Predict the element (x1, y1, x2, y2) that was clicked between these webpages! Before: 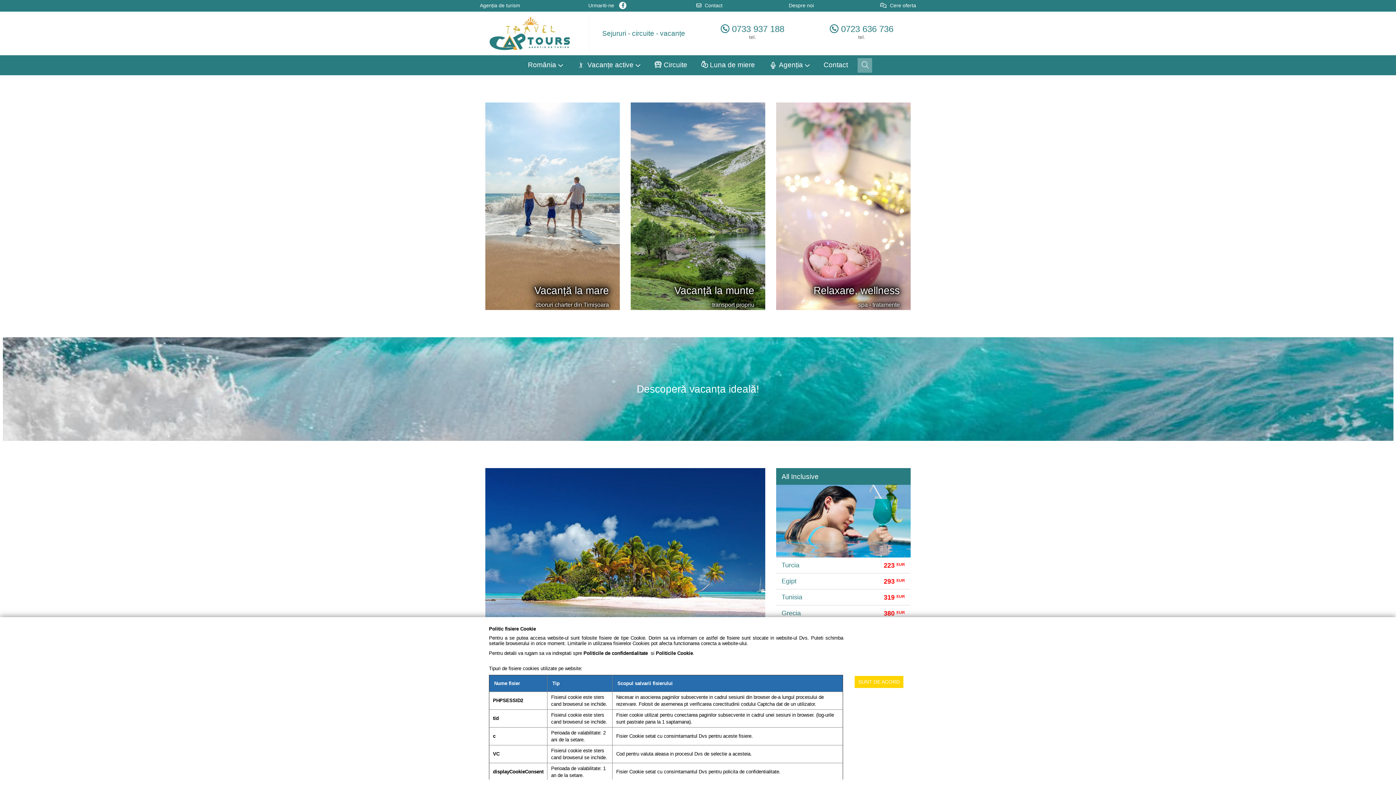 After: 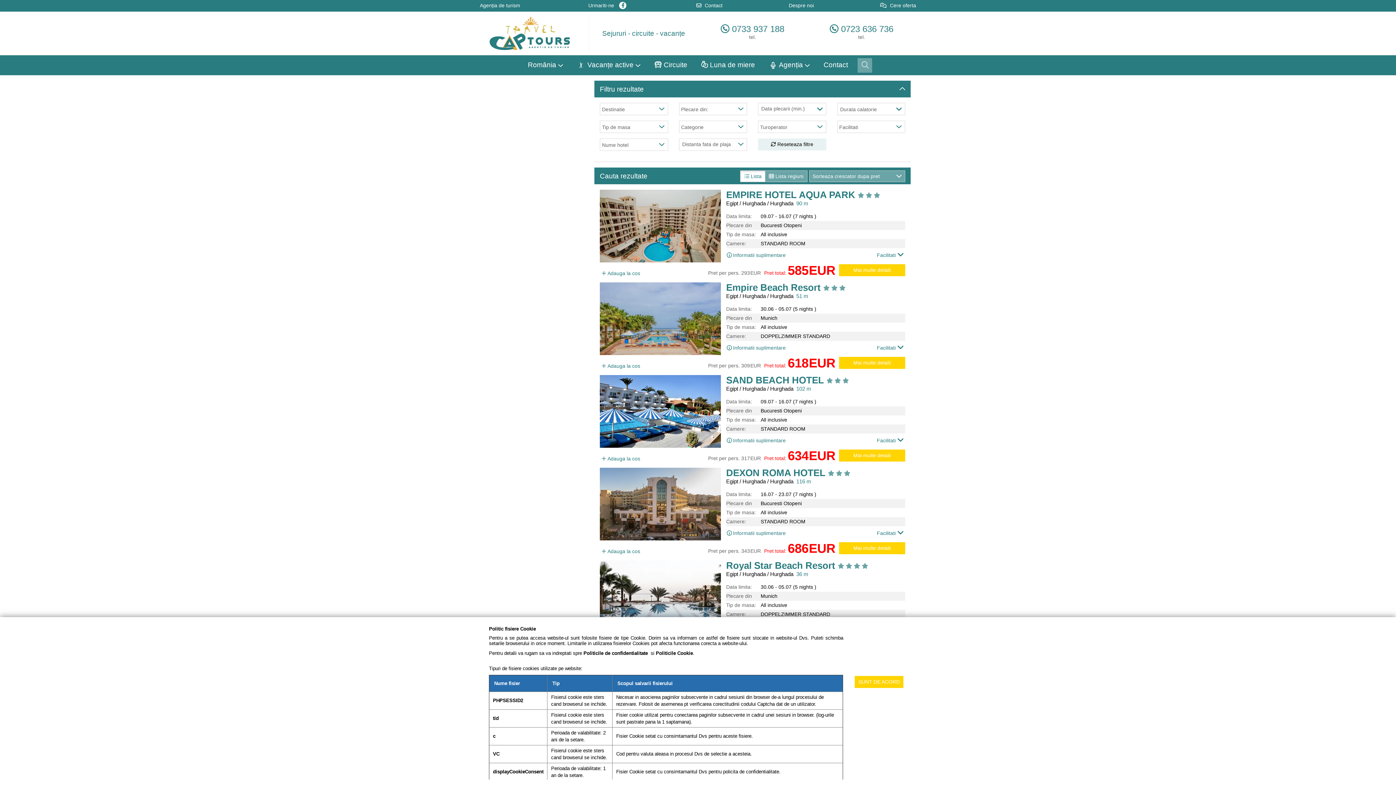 Action: bbox: (776, 573, 910, 589) label: Egipt
	293 EUR